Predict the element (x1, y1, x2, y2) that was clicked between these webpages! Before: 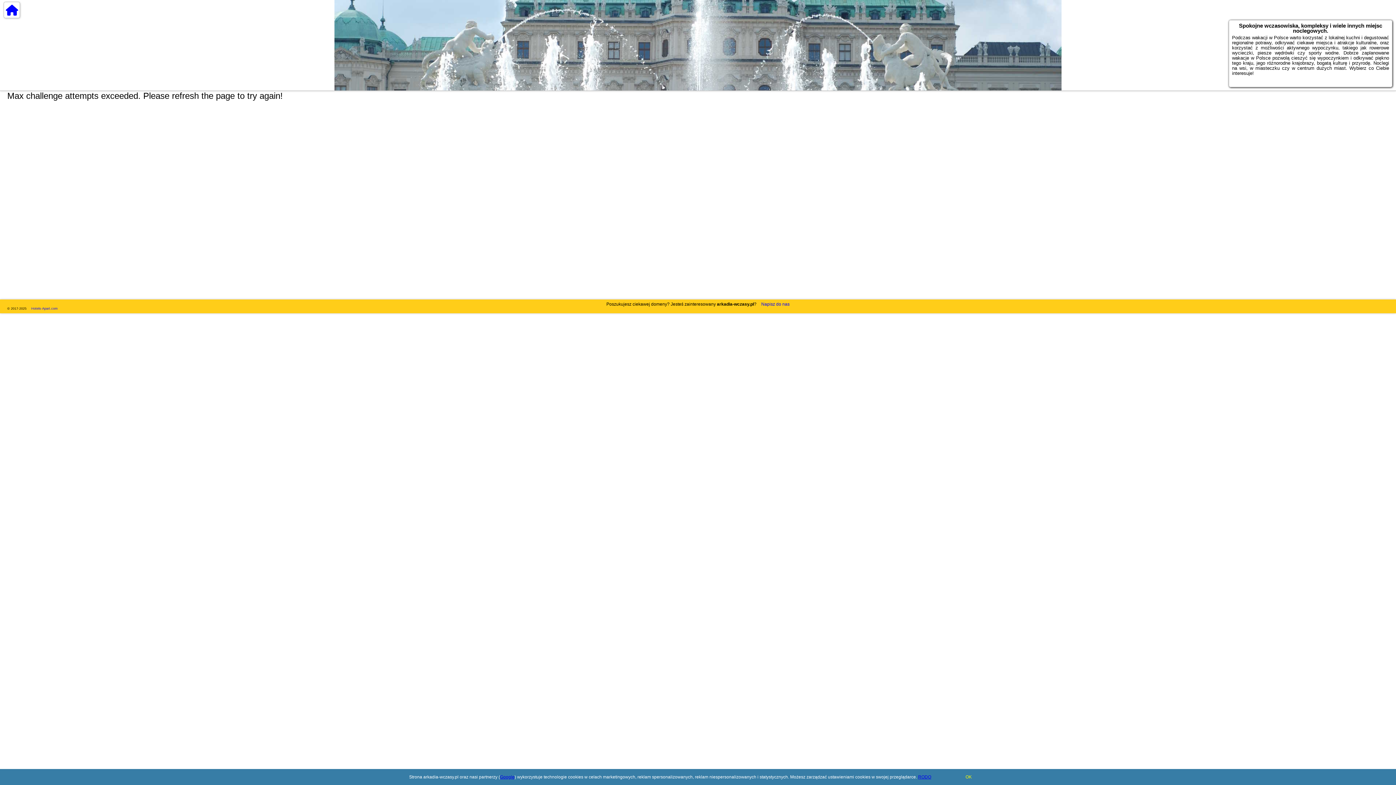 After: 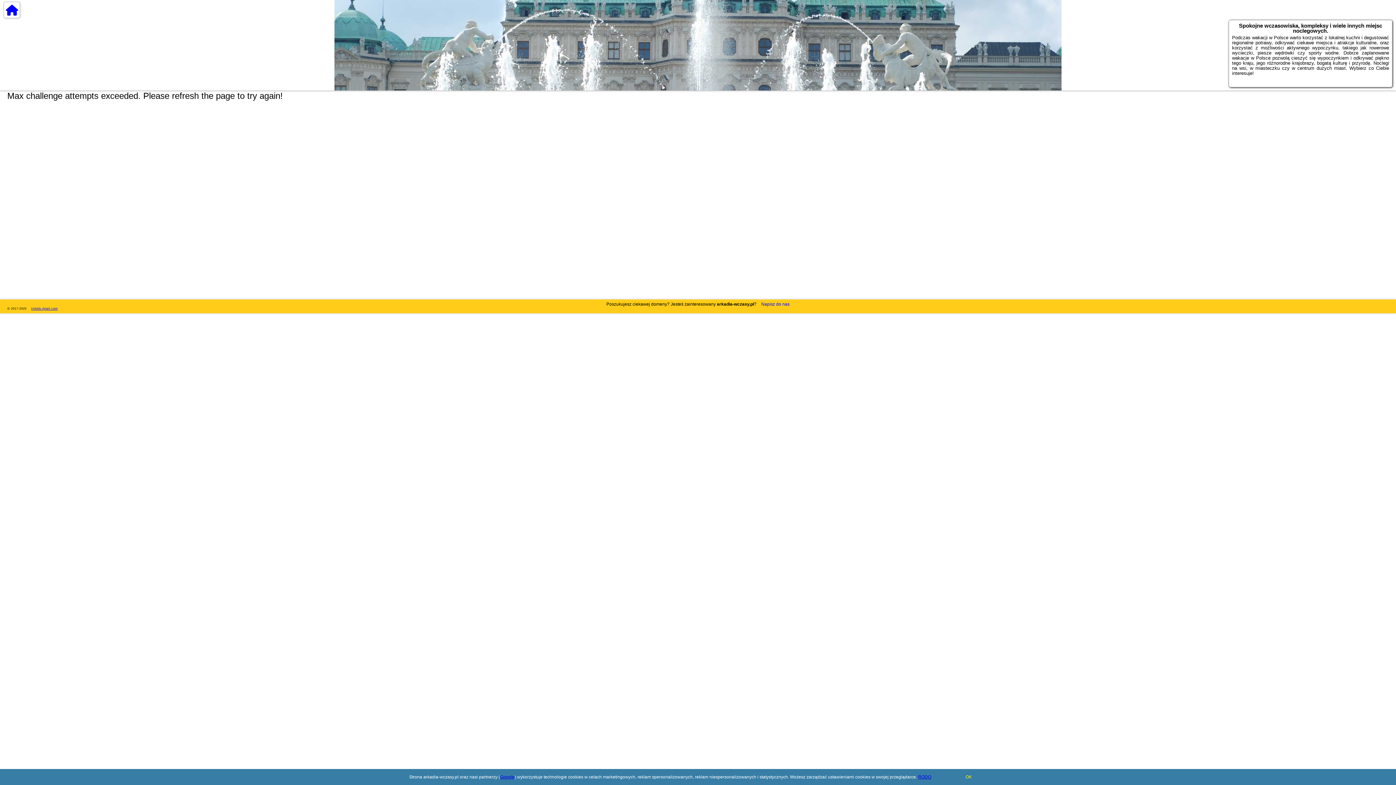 Action: bbox: (31, 306, 57, 310) label: Hotels-Apart.com